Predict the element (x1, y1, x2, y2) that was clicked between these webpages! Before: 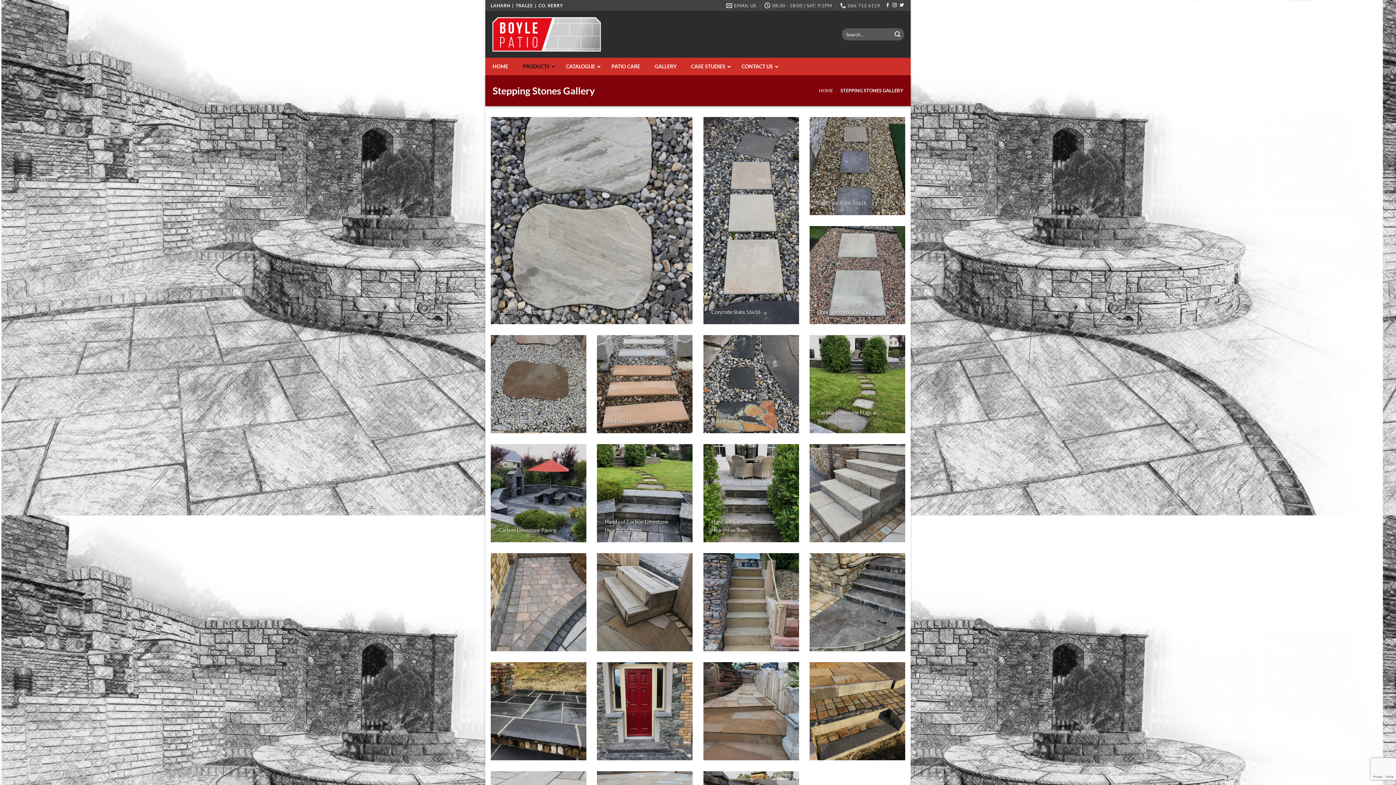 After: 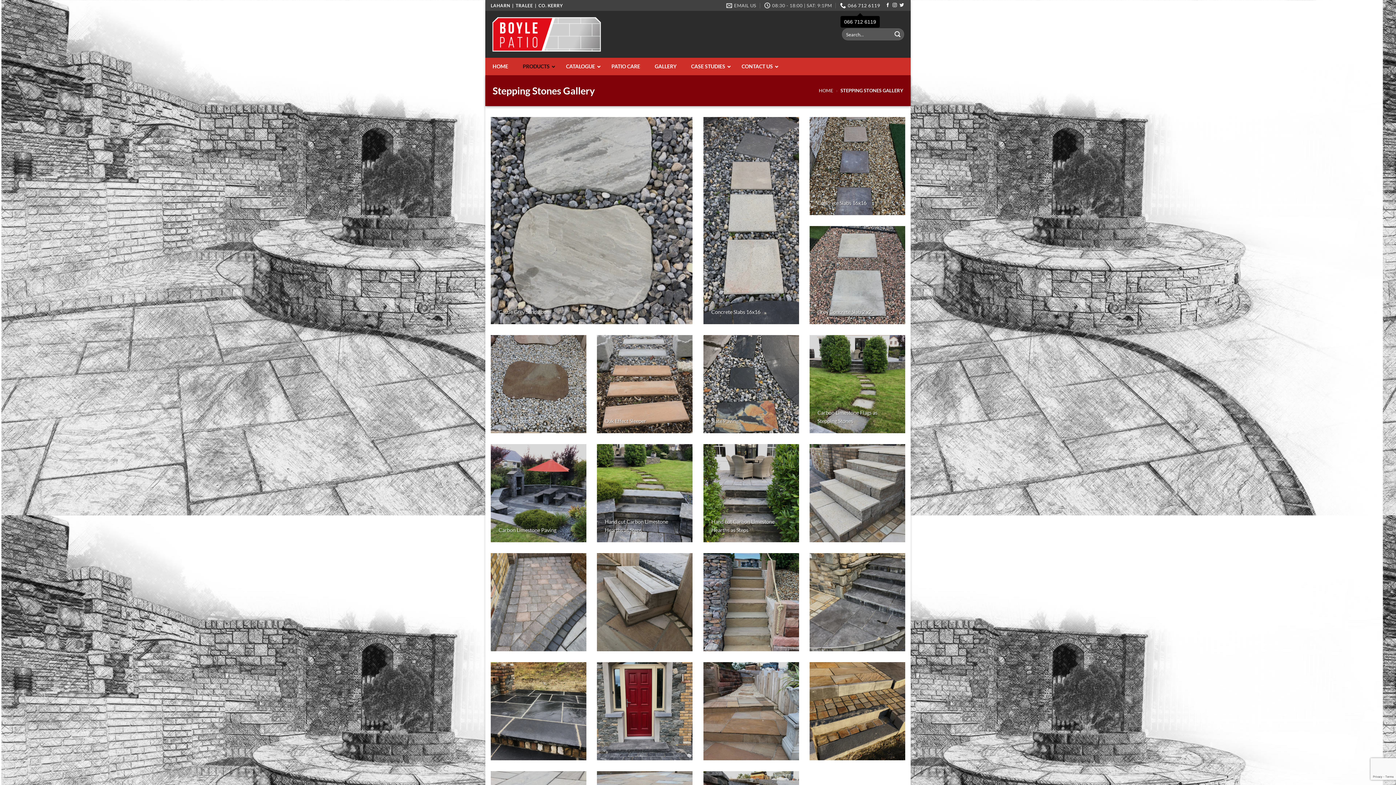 Action: label: 066 712 6119 bbox: (840, 0, 880, 10)